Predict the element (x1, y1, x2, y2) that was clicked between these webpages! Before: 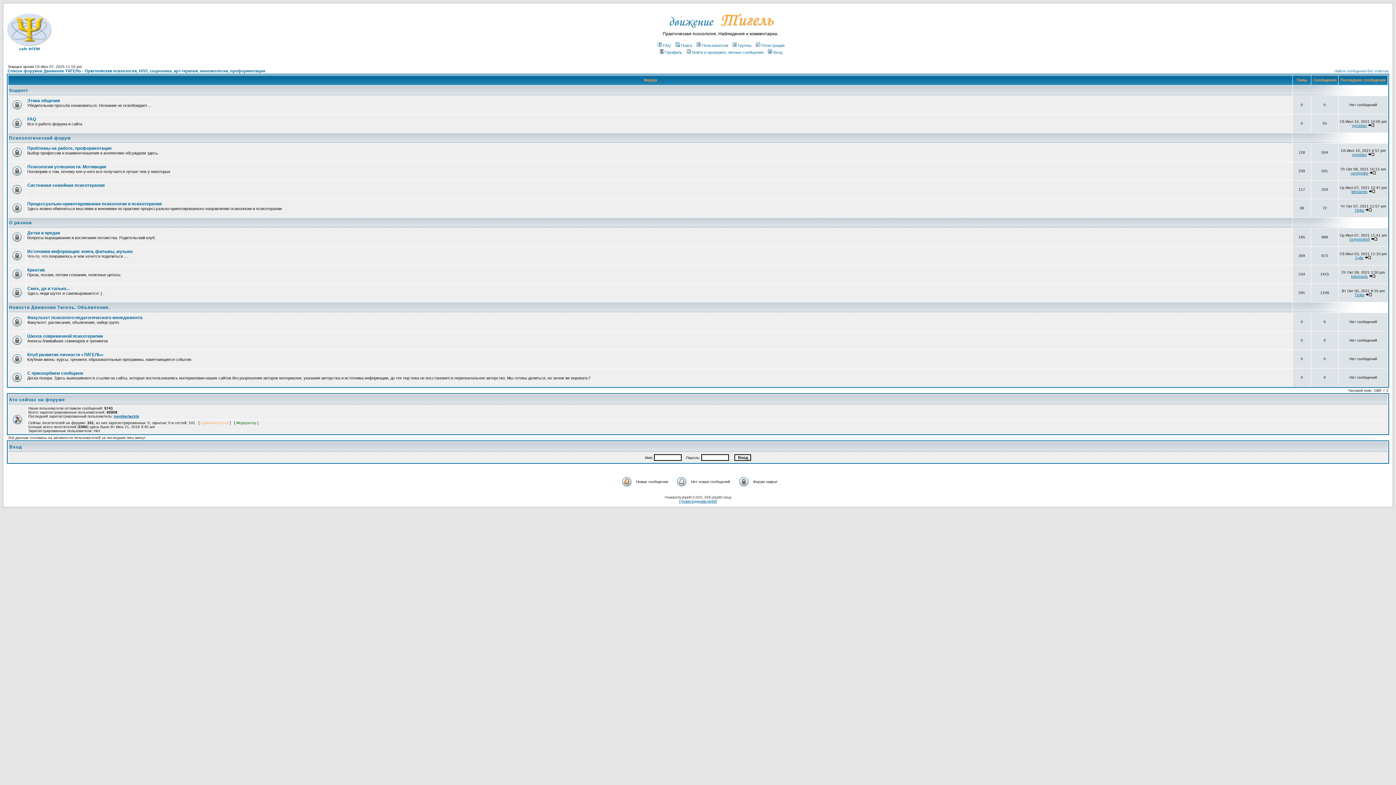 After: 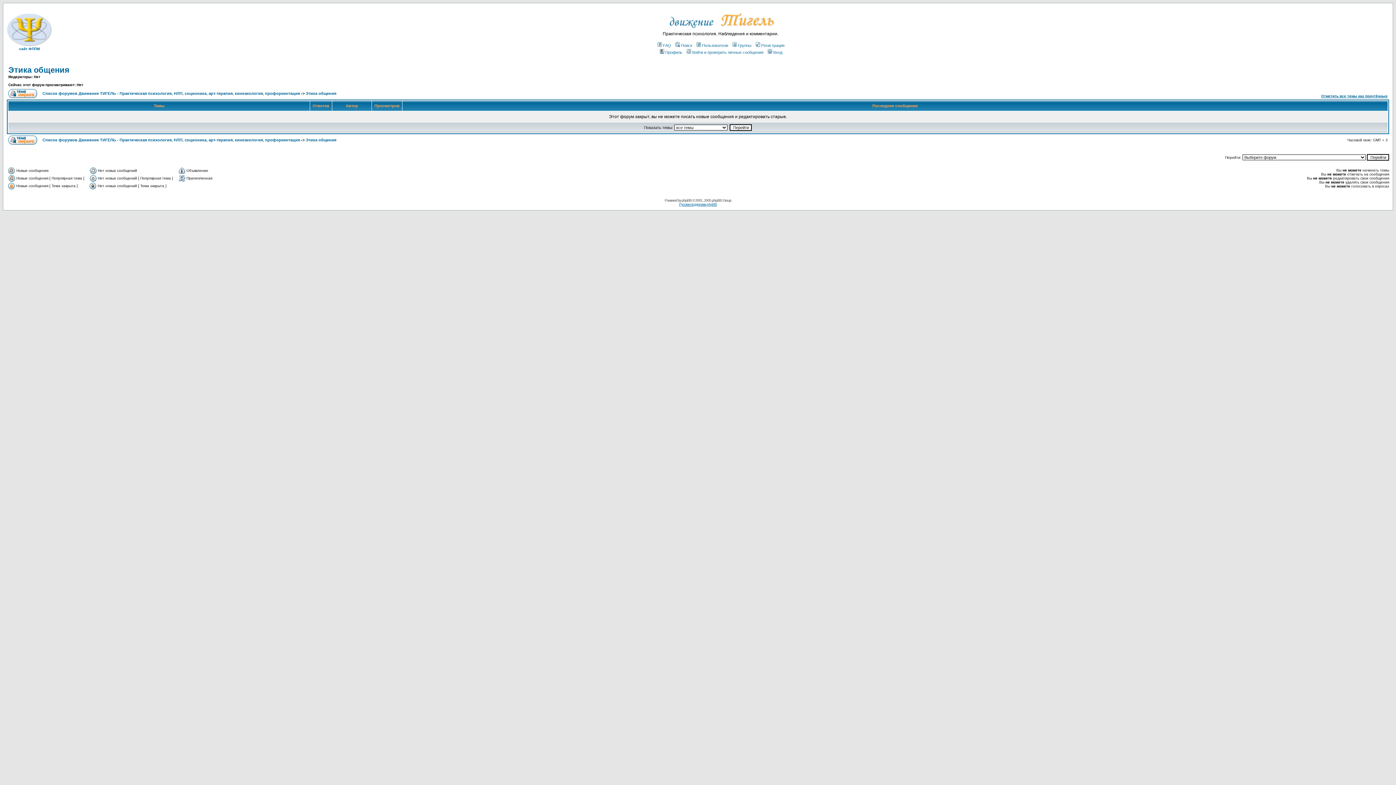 Action: bbox: (27, 98, 60, 103) label: Этика общения